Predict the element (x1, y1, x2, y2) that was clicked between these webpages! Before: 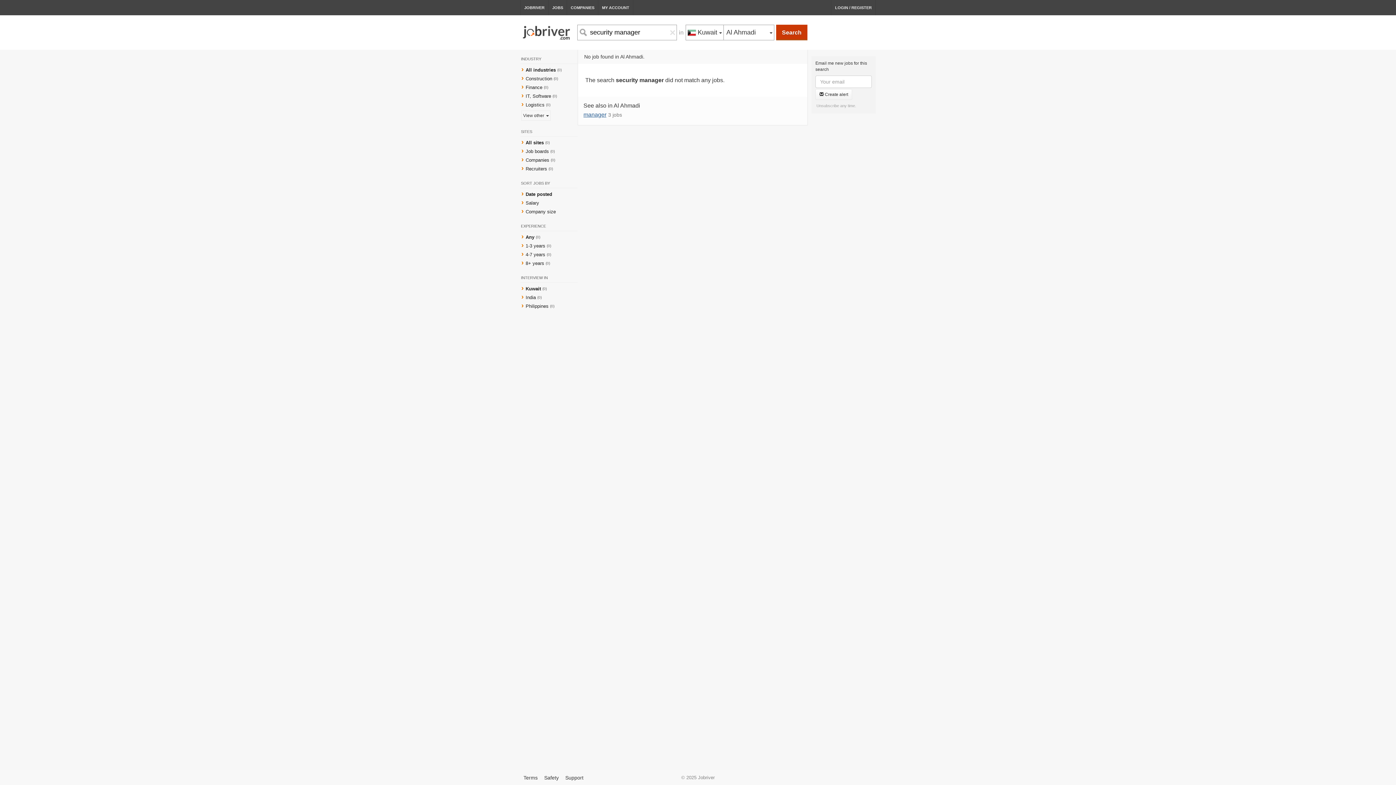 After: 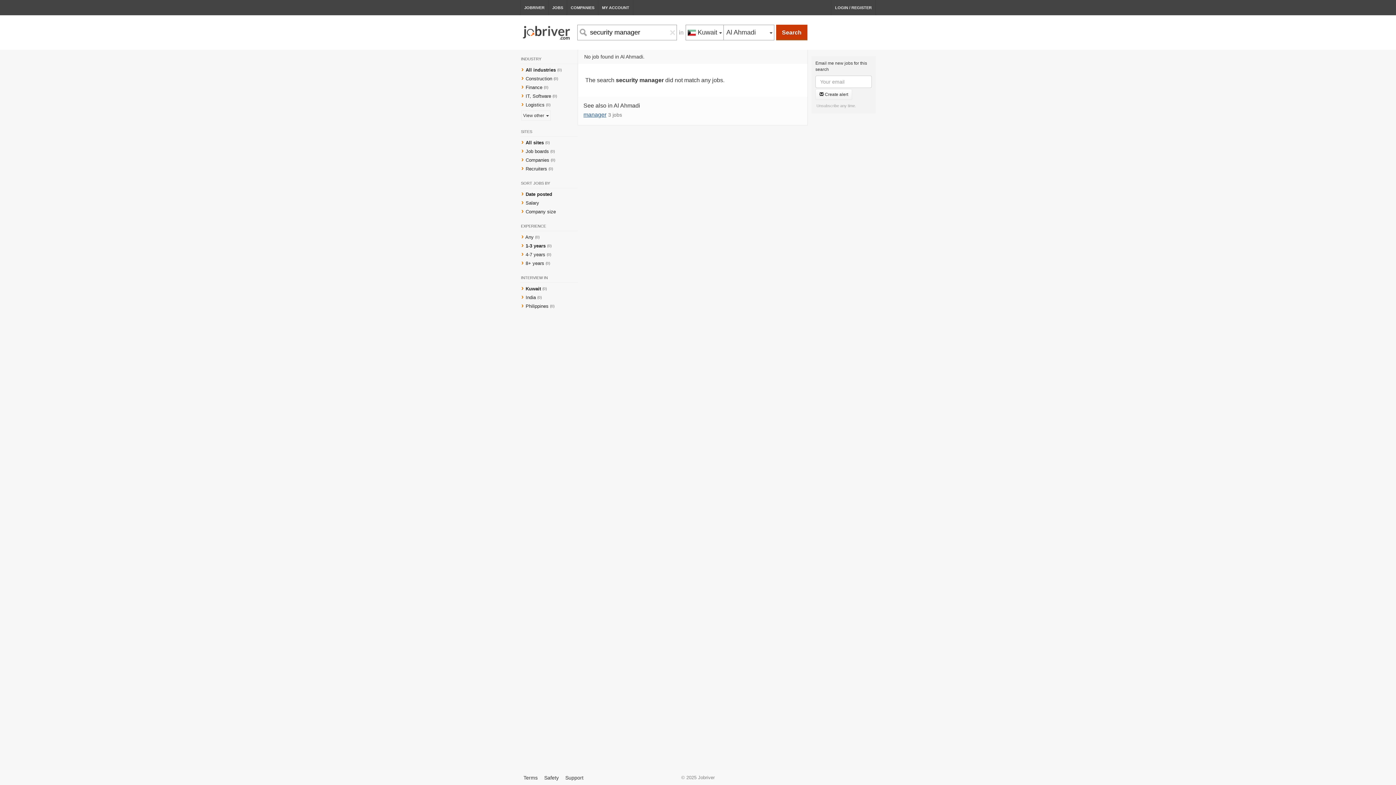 Action: bbox: (525, 243, 545, 248) label: 1-3 years